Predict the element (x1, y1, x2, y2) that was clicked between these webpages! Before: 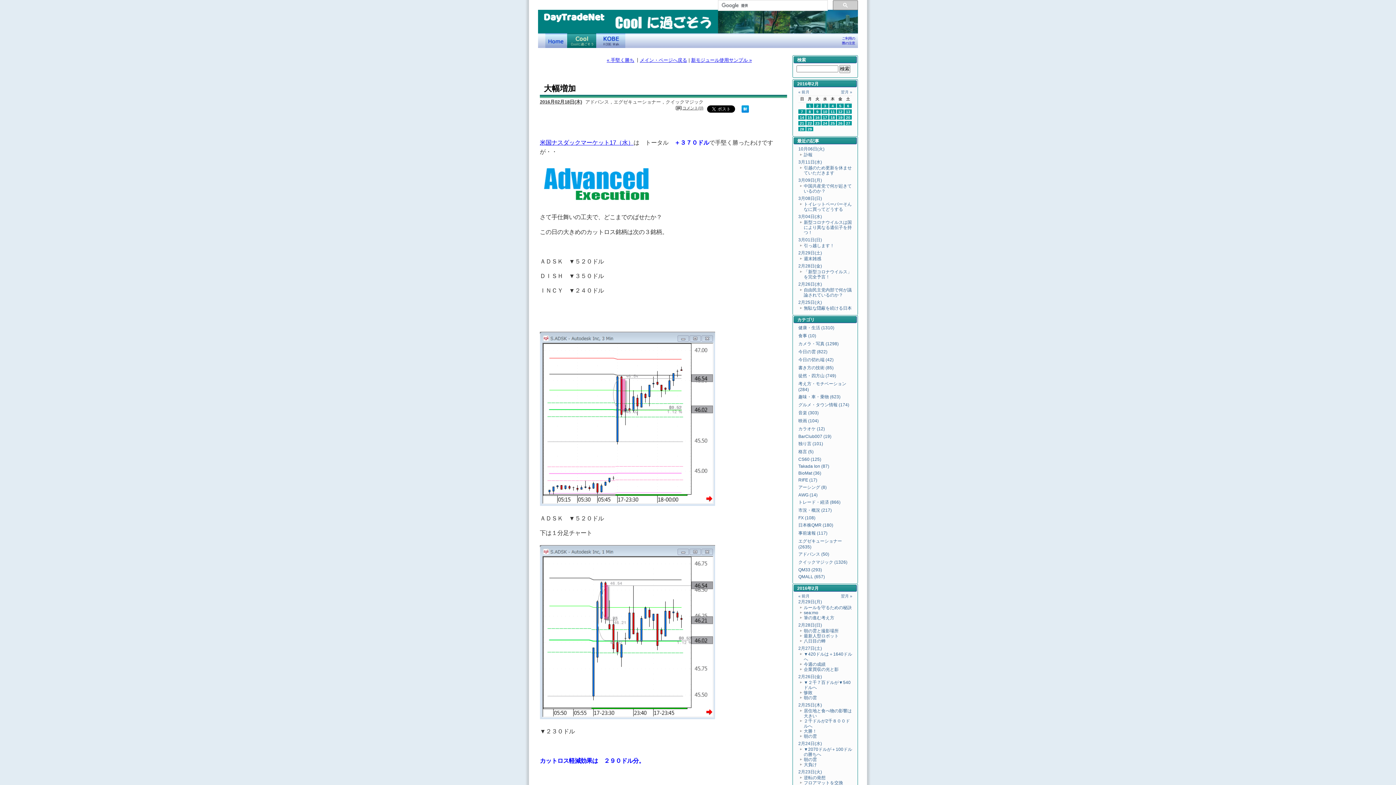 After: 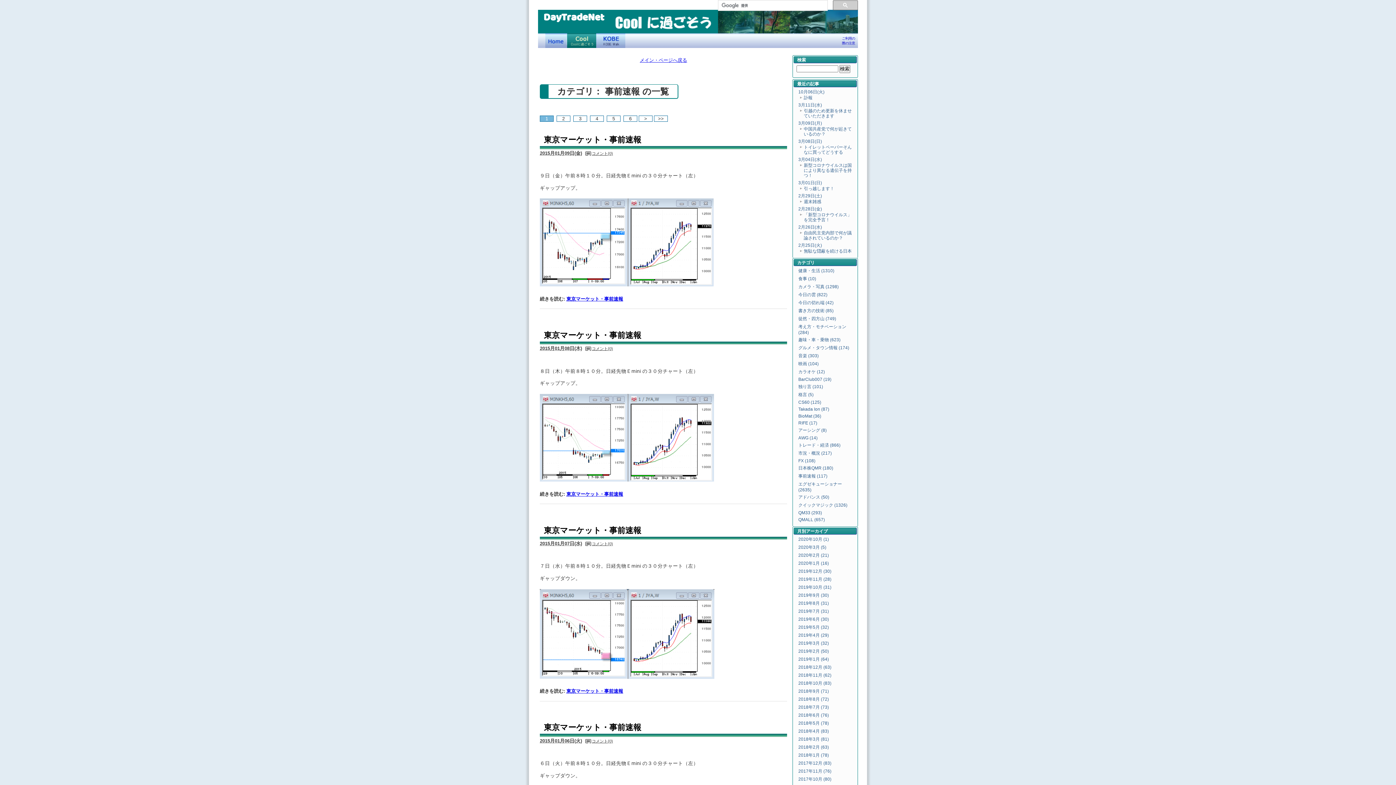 Action: label: 事前速報 (117) bbox: (798, 530, 827, 536)